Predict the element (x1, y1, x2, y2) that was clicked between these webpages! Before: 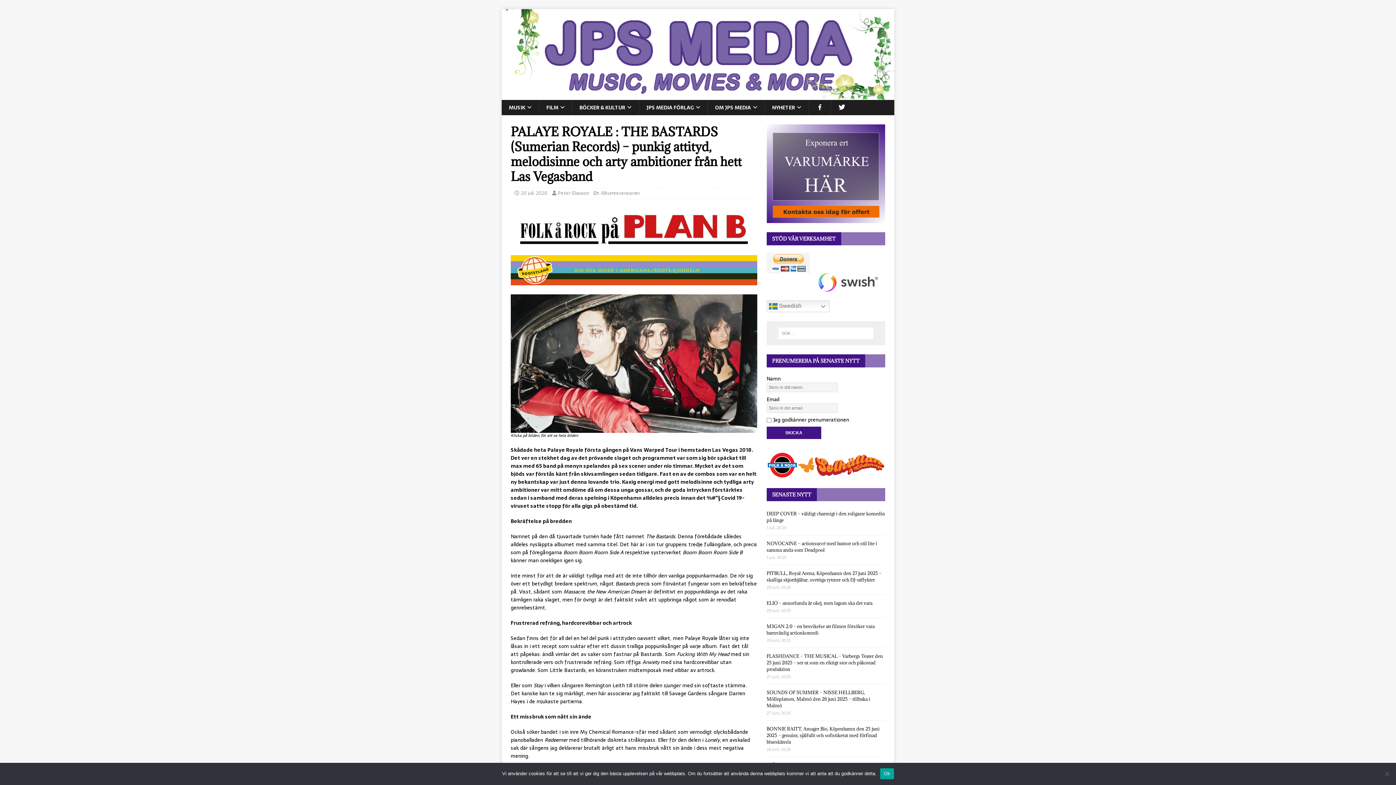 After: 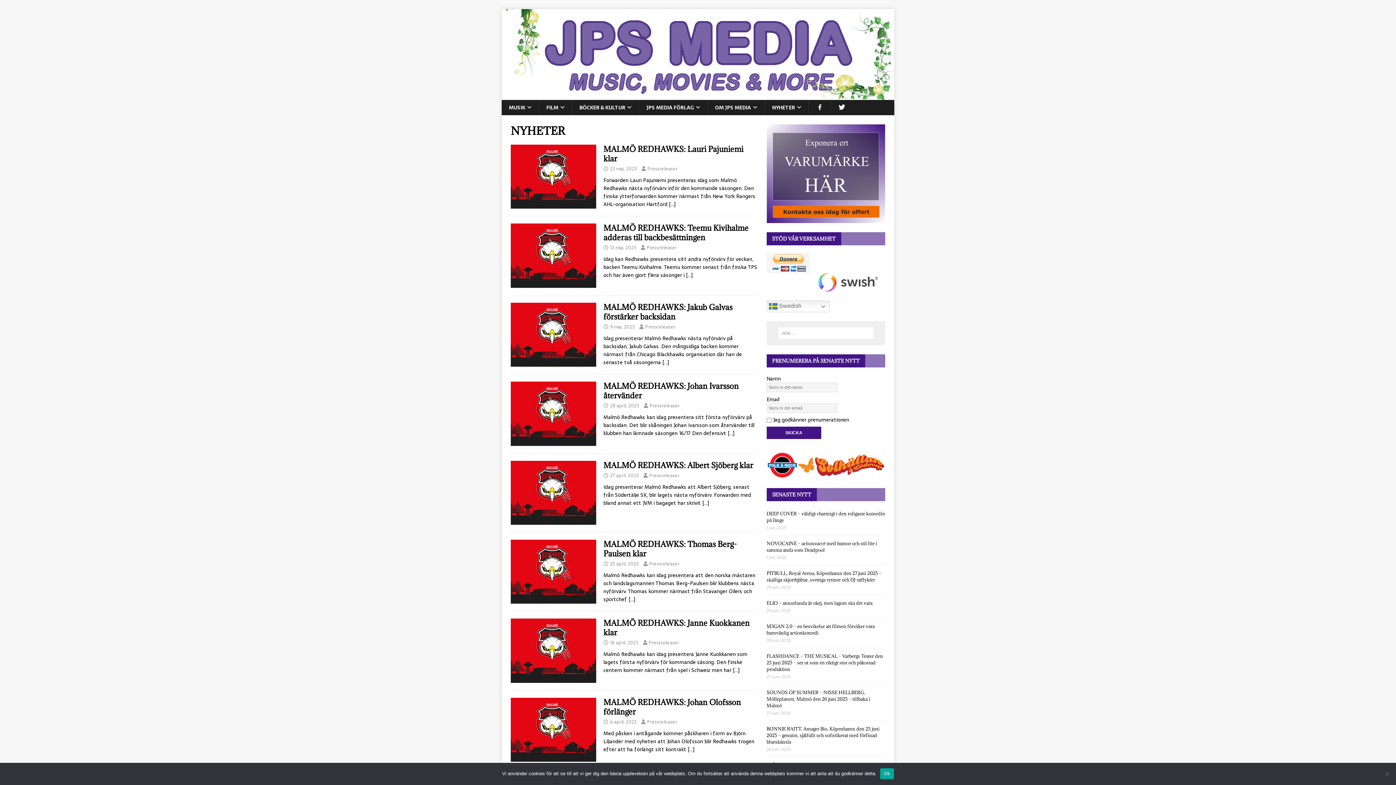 Action: bbox: (764, 100, 808, 115) label: NYHETER